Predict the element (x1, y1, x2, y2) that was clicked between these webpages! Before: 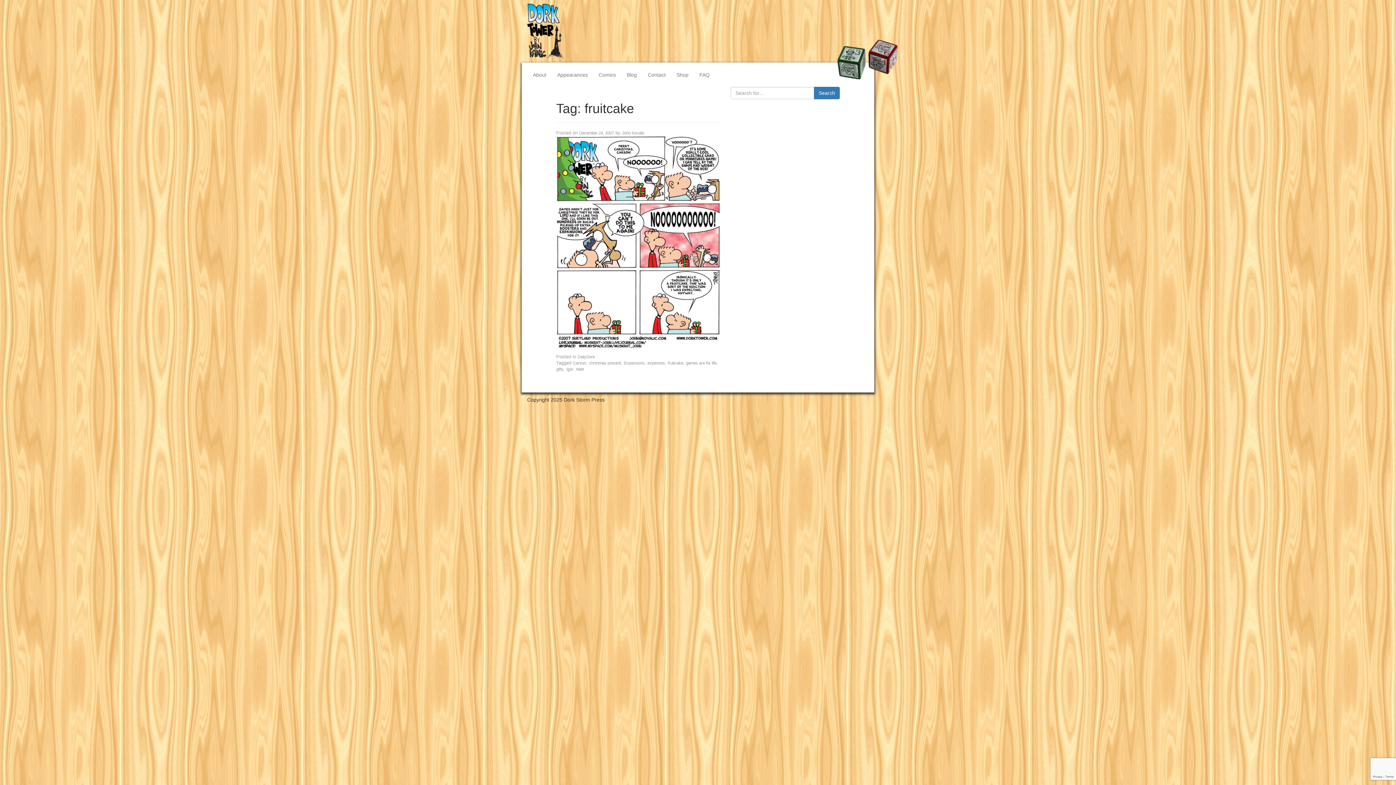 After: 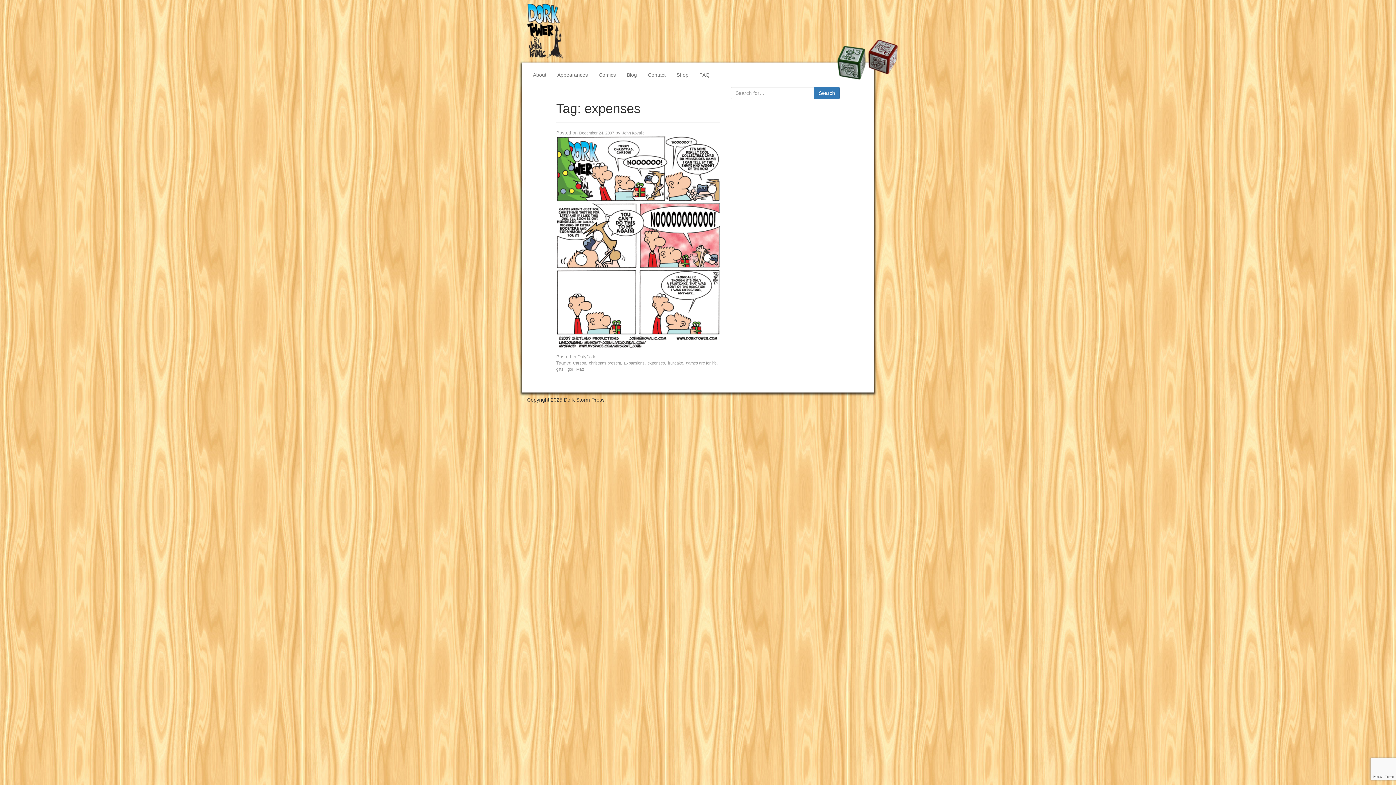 Action: label: expenses bbox: (647, 361, 665, 365)